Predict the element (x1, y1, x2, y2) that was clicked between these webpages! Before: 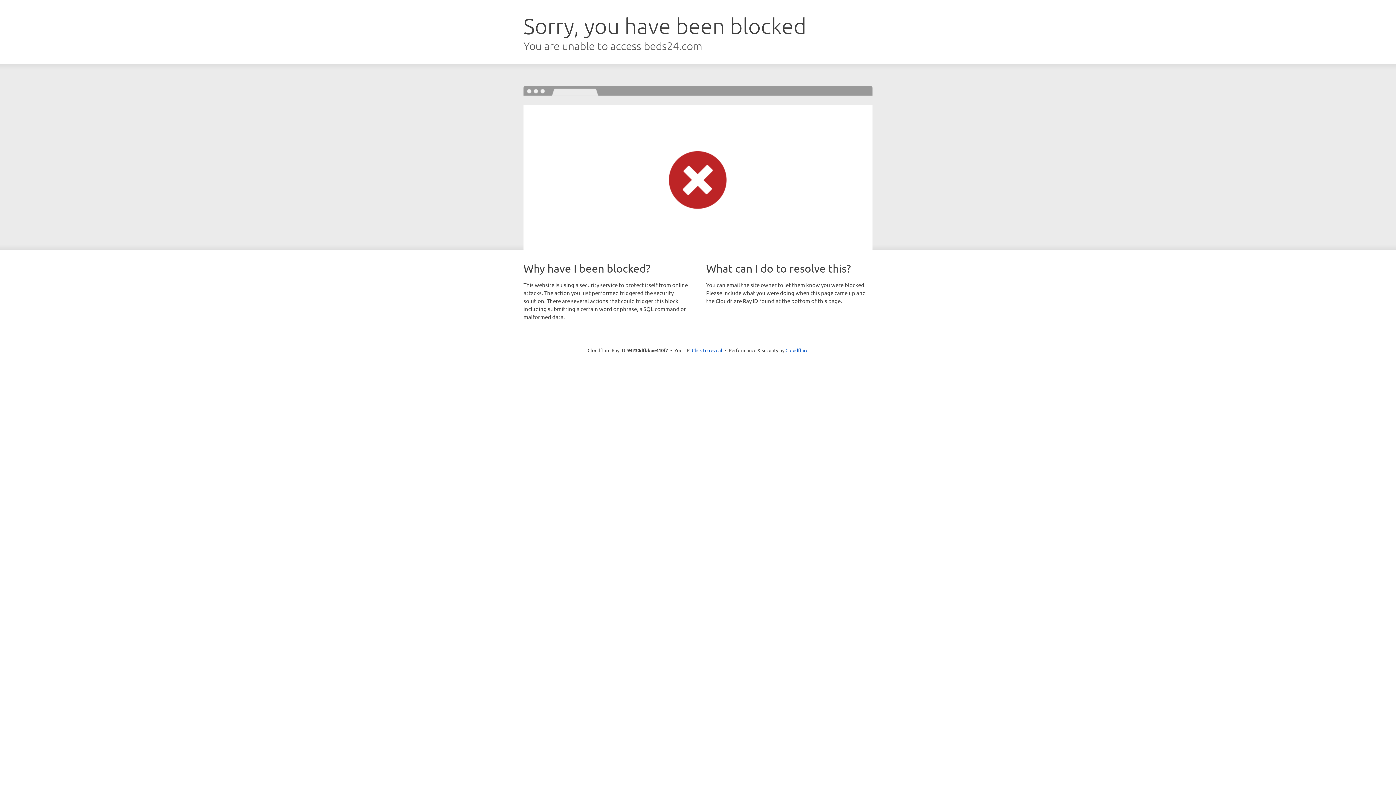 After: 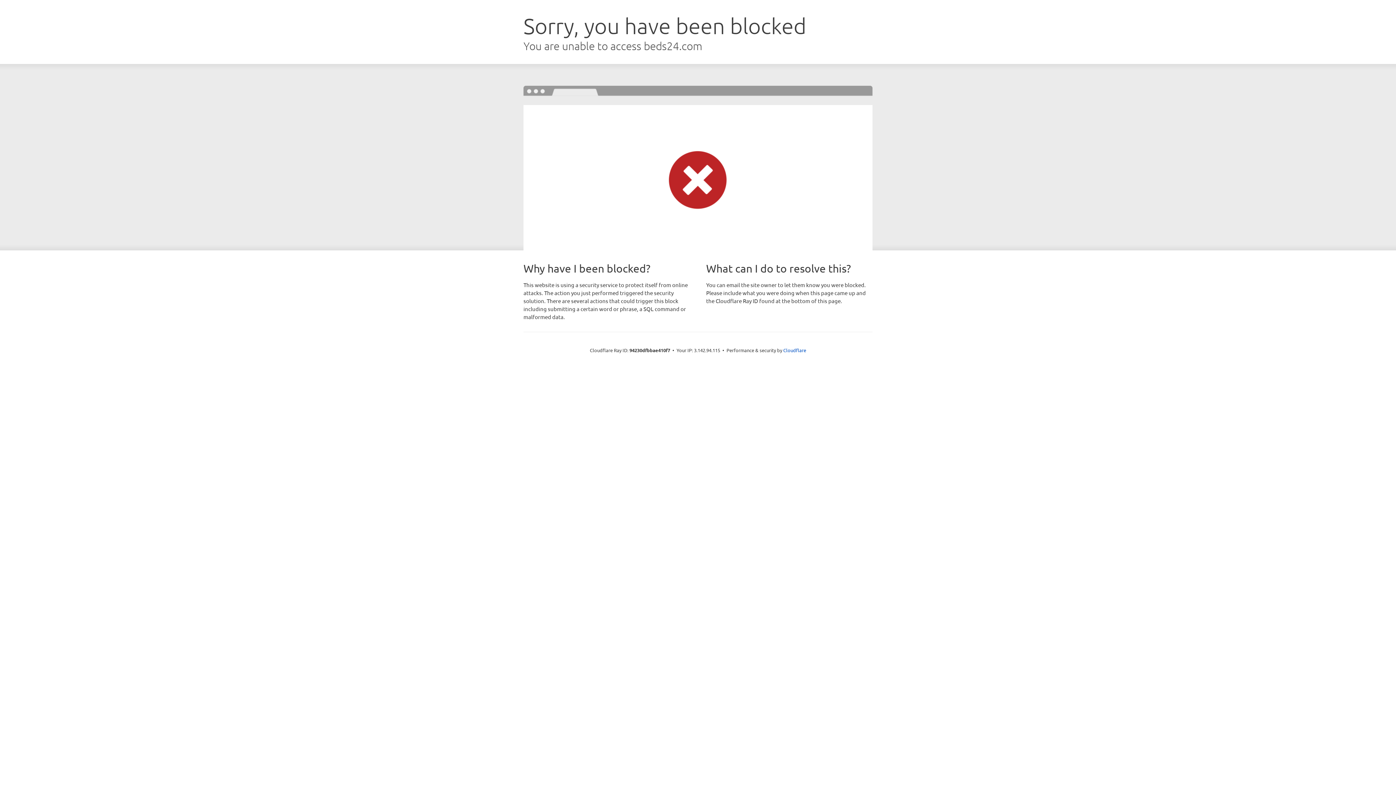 Action: bbox: (692, 346, 722, 353) label: Click to reveal